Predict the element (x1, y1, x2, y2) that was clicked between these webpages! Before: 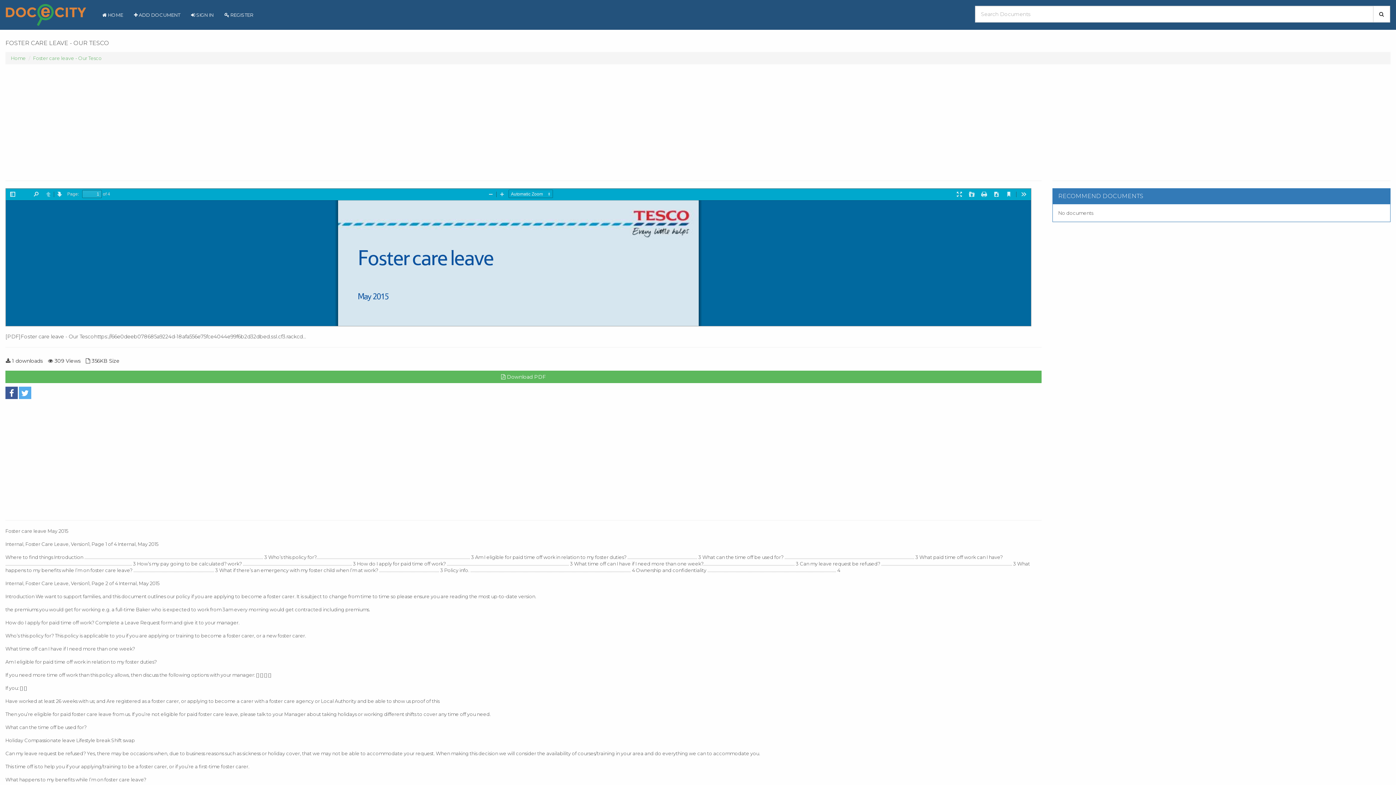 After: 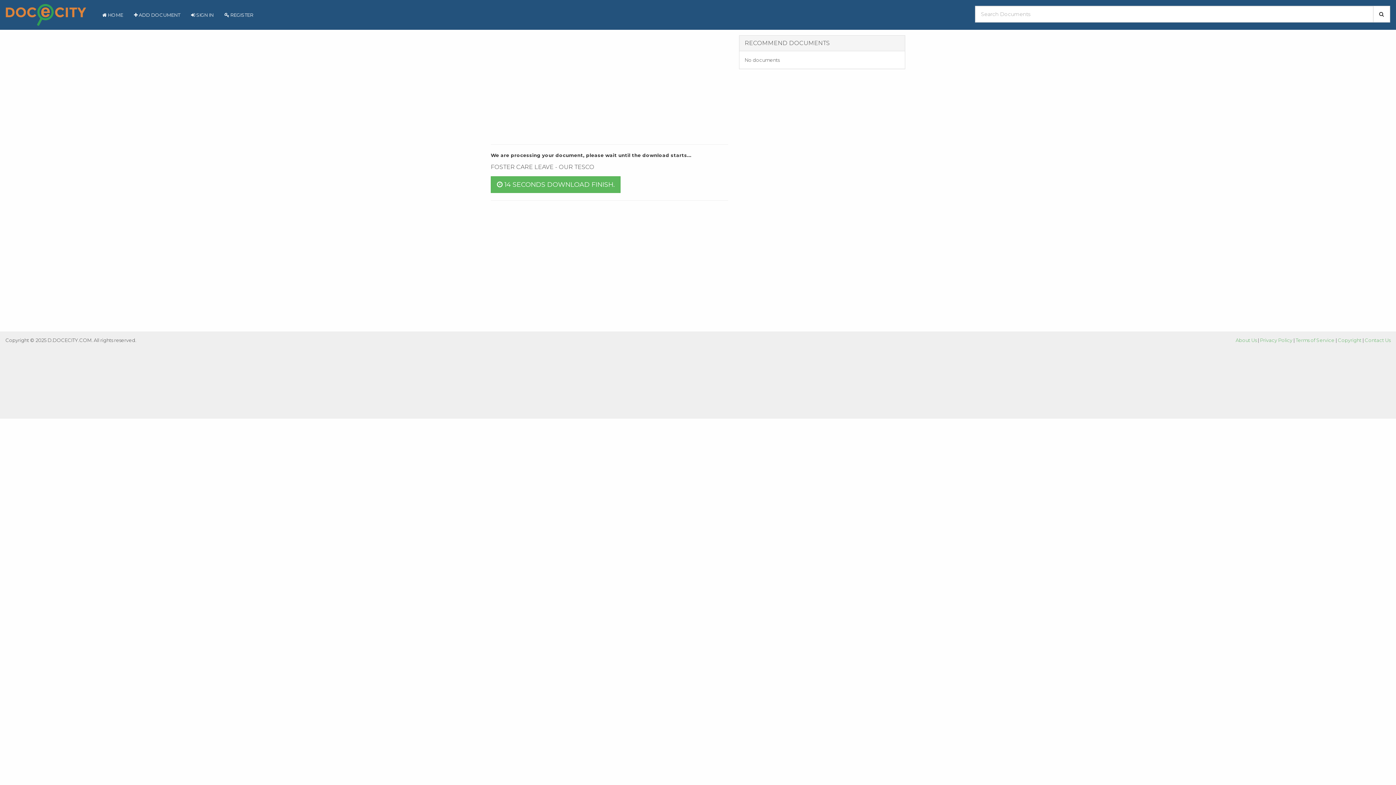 Action: label:  Download PDF bbox: (5, 370, 1041, 383)